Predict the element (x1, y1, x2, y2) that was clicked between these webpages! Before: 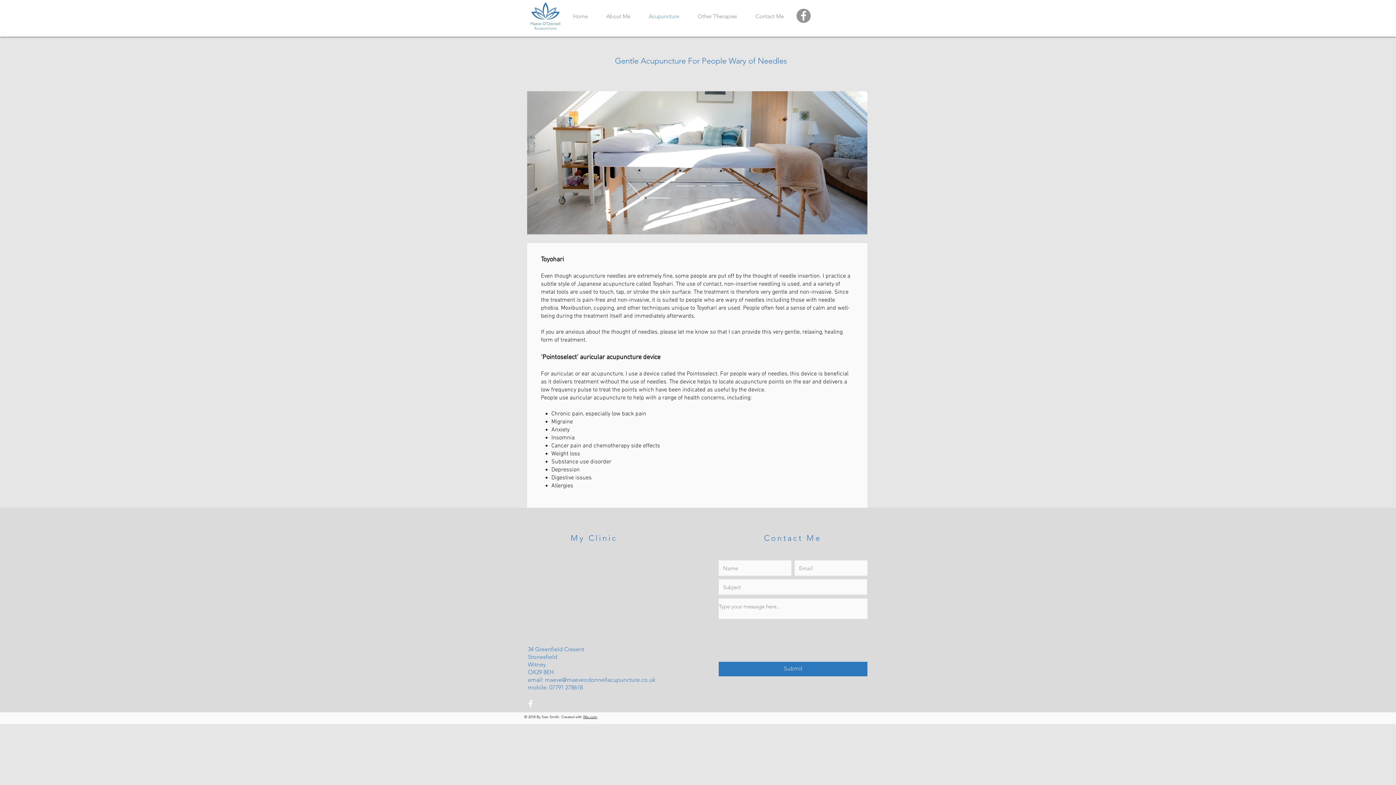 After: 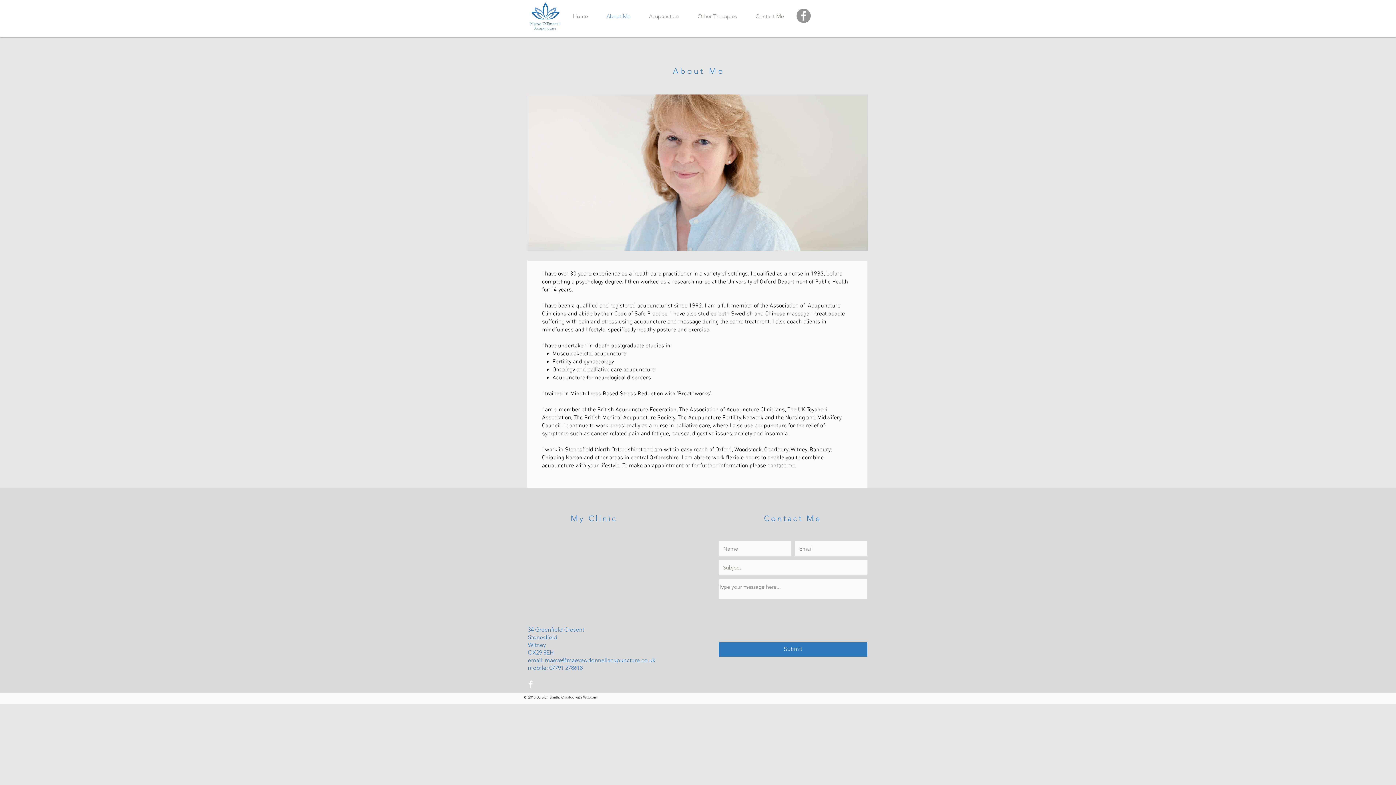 Action: label: About Me bbox: (601, 7, 643, 25)